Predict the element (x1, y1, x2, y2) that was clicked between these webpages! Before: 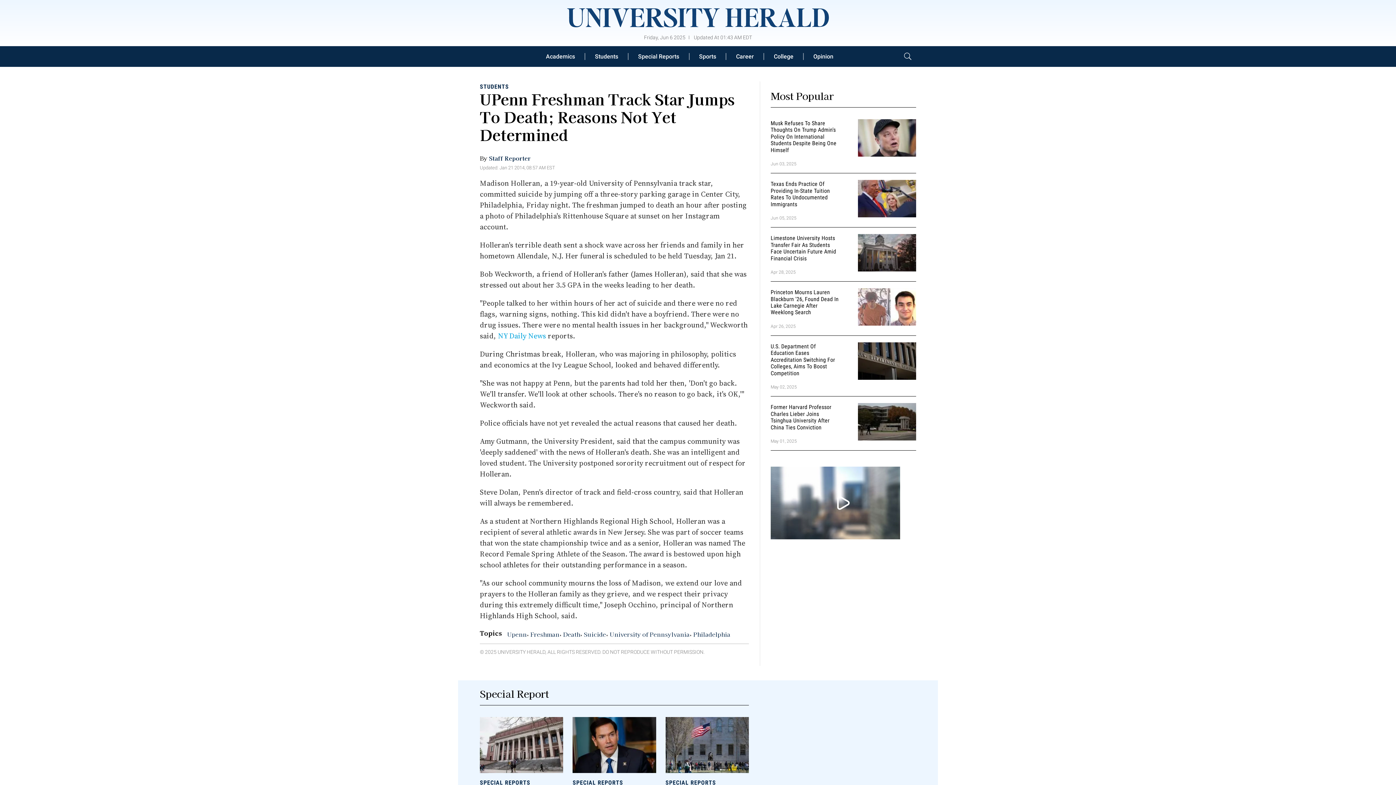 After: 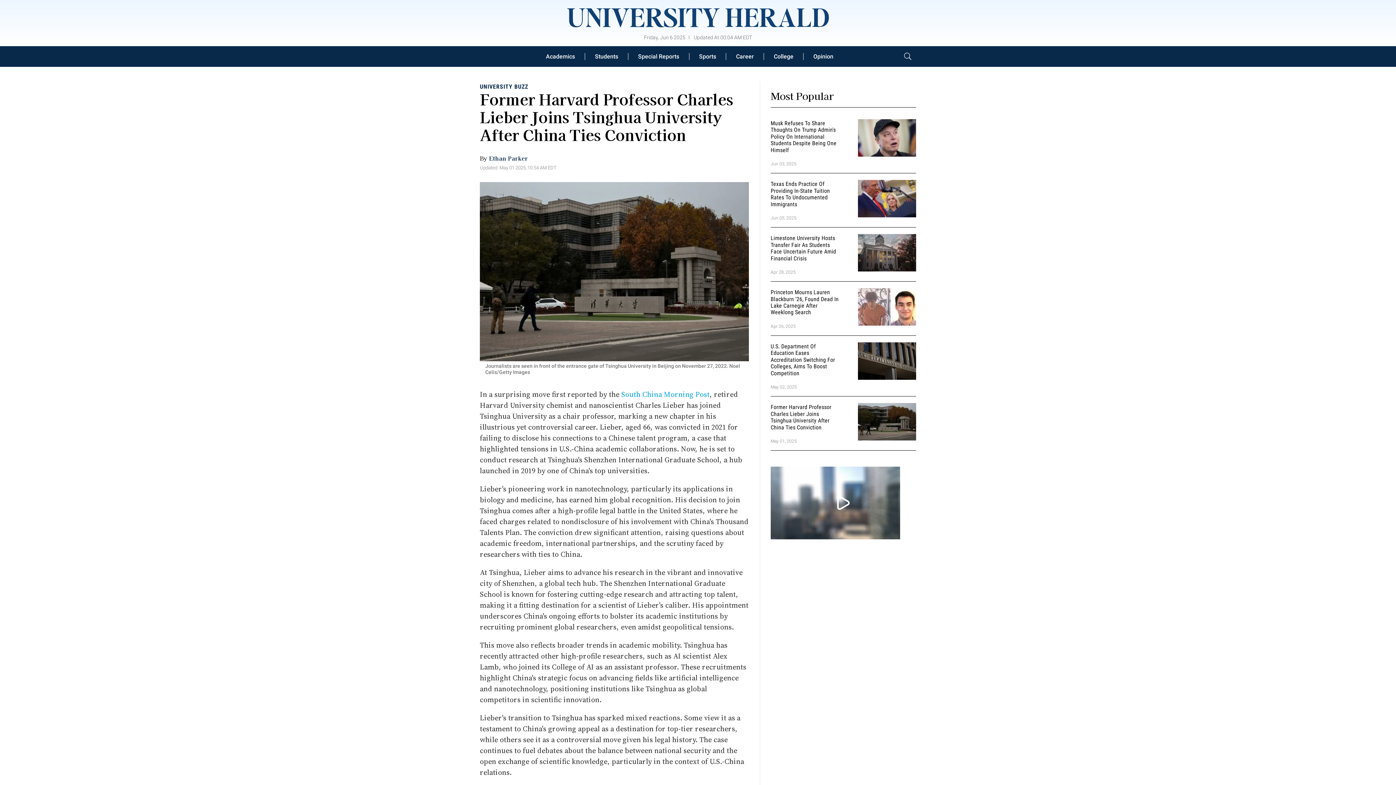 Action: bbox: (858, 416, 916, 425)